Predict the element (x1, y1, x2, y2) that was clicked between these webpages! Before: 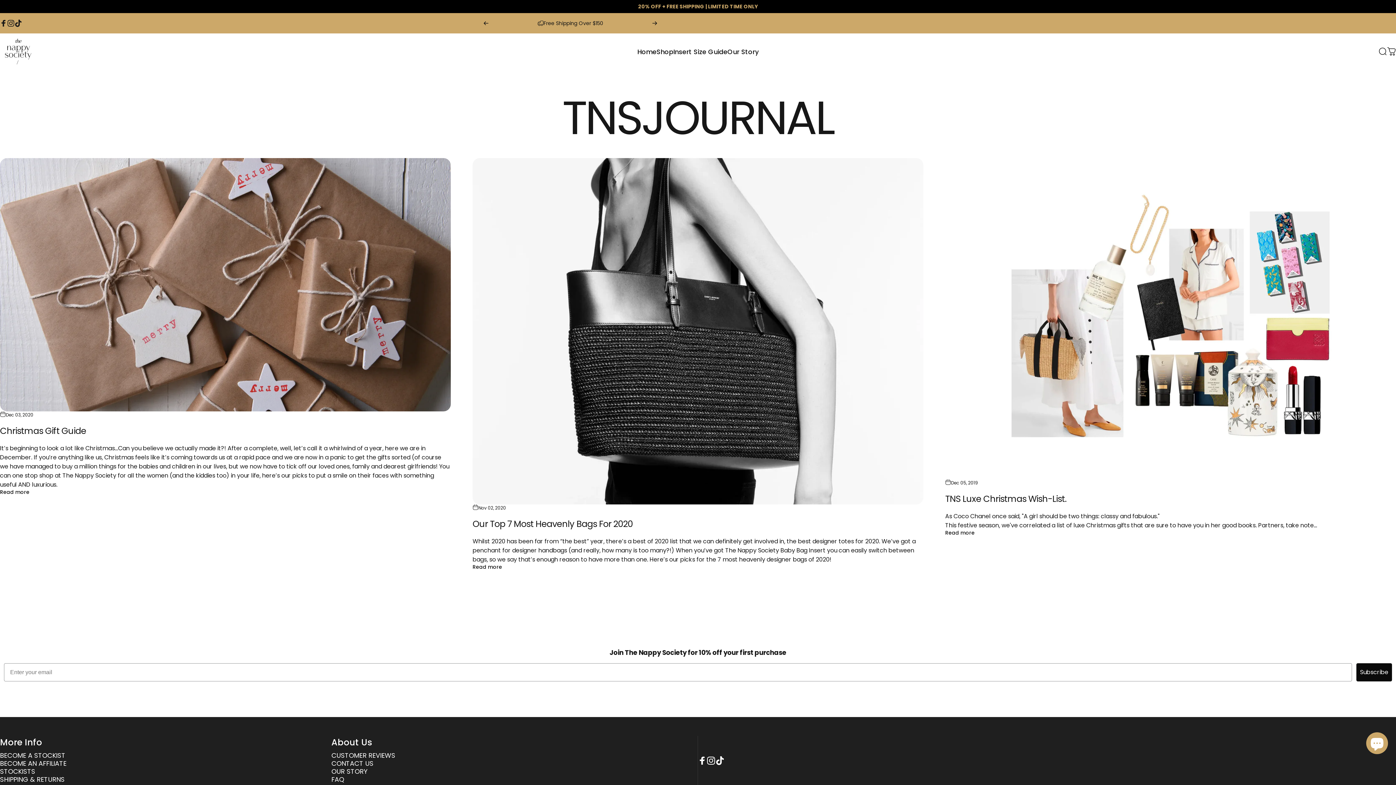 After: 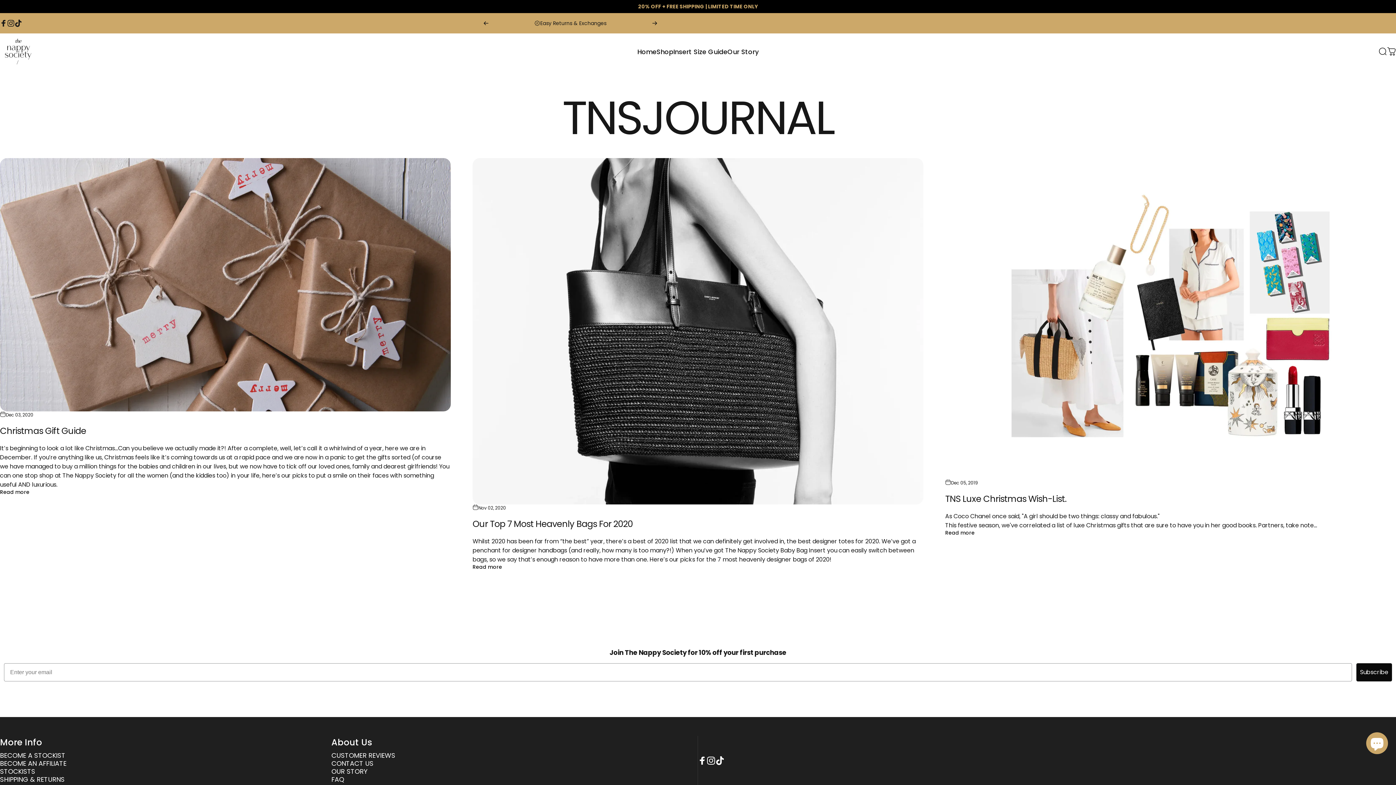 Action: bbox: (652, 13, 657, 33) label: Next